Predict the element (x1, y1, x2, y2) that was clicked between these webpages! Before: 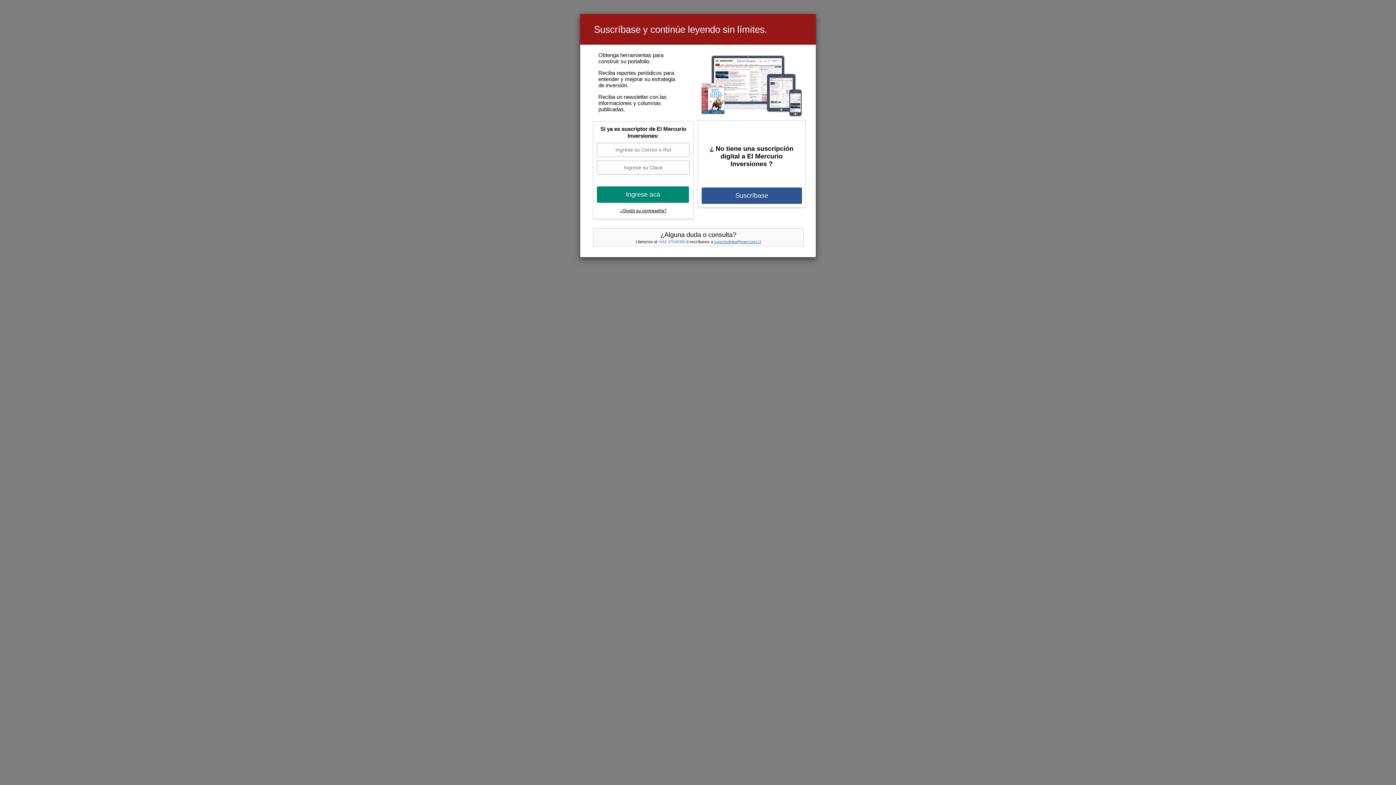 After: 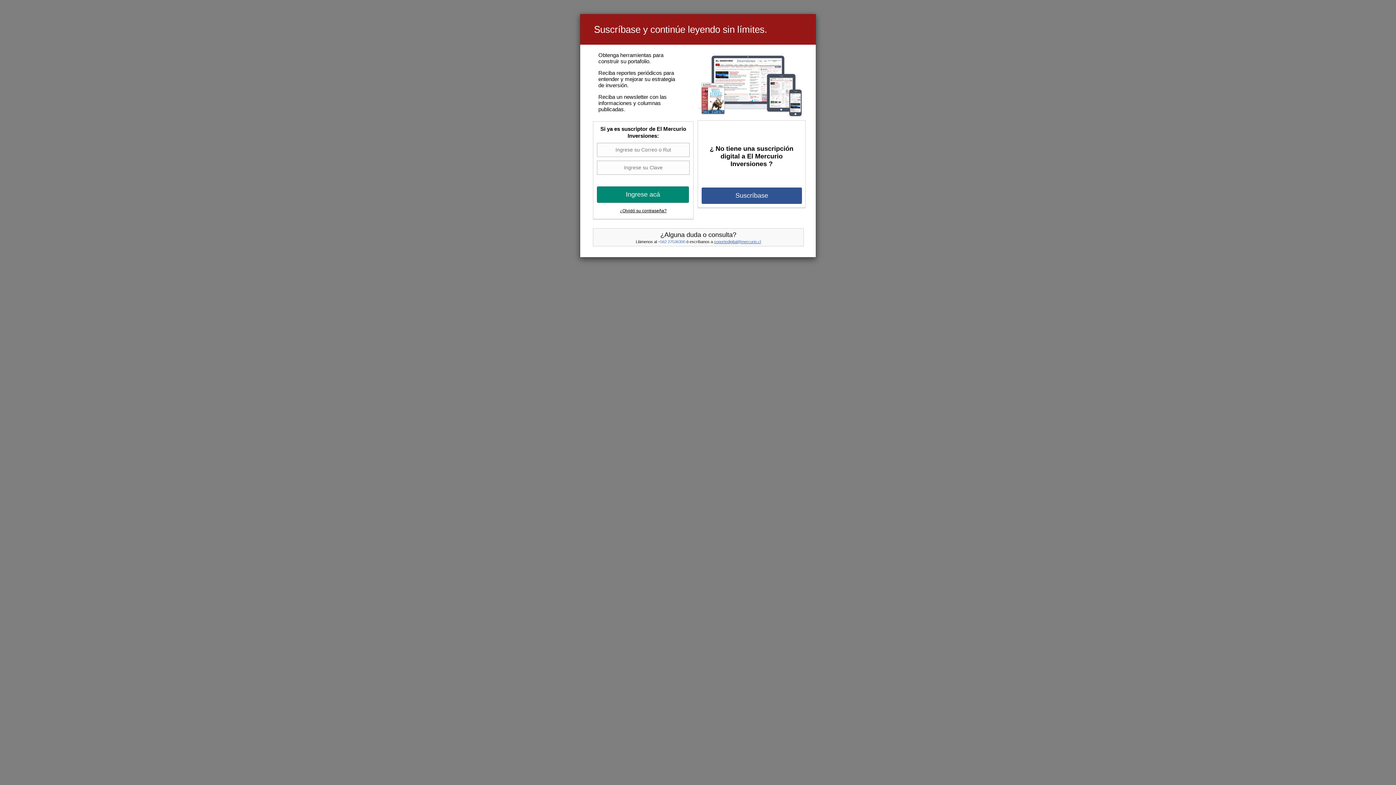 Action: bbox: (714, 239, 761, 243) label: soportedigital@mercurio.cl